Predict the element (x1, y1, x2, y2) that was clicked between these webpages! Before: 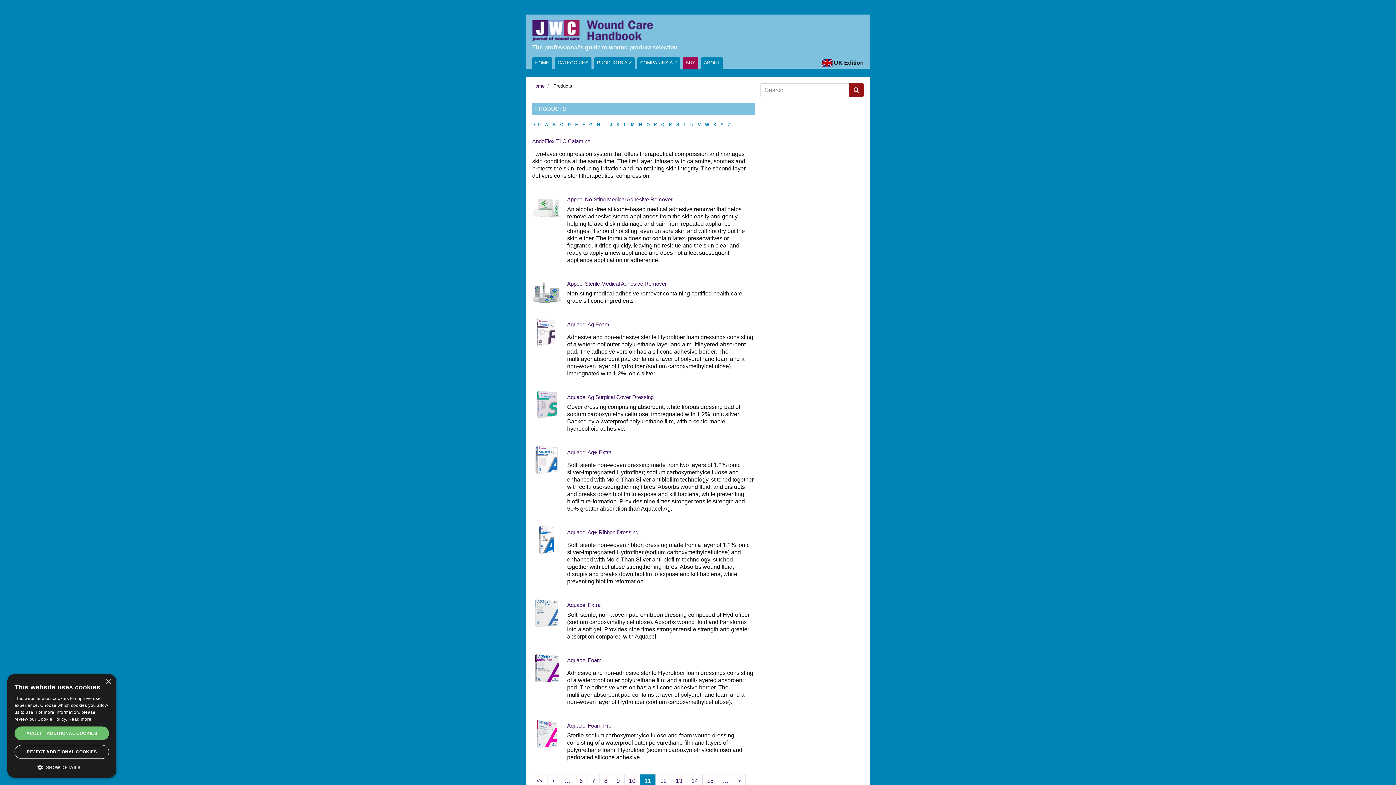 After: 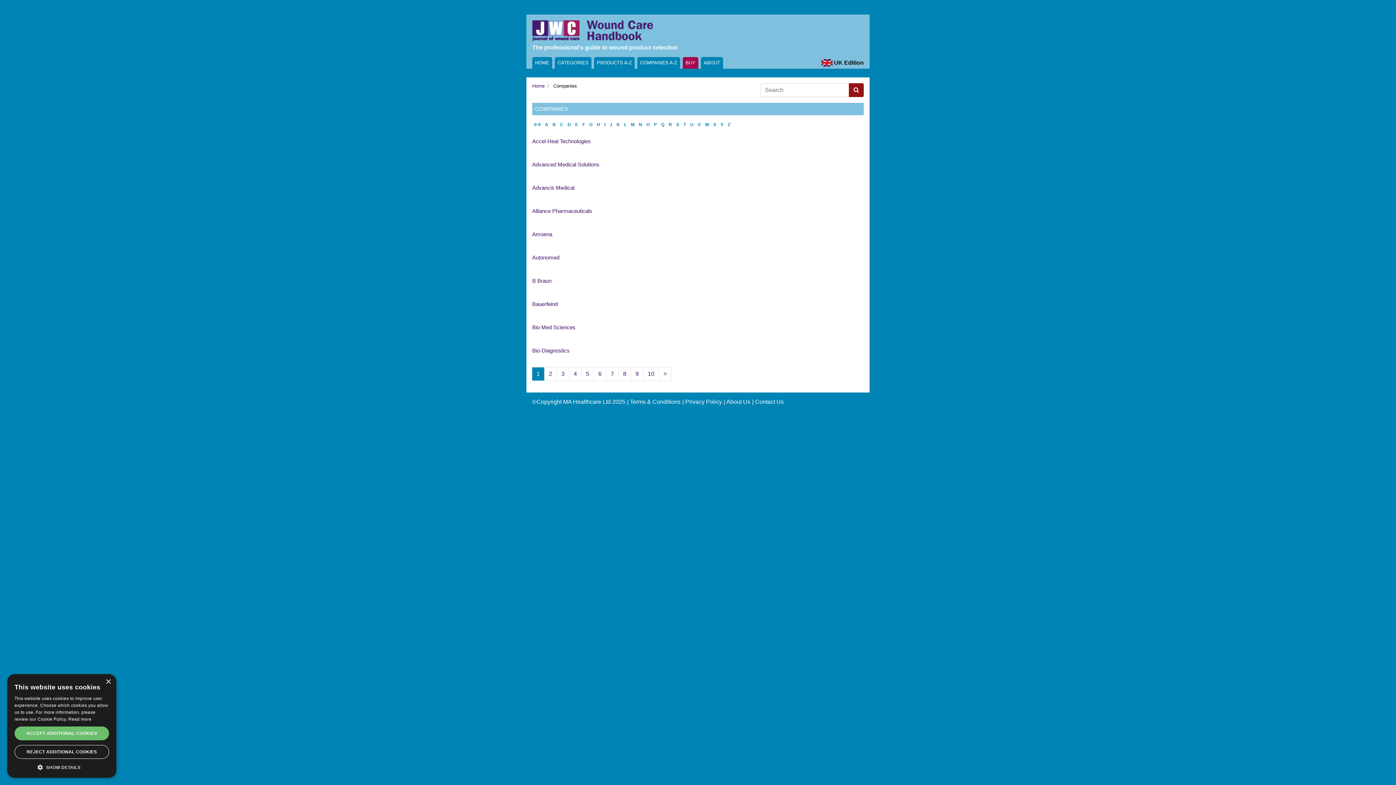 Action: bbox: (637, 57, 680, 68) label: COMPANIES A-Z